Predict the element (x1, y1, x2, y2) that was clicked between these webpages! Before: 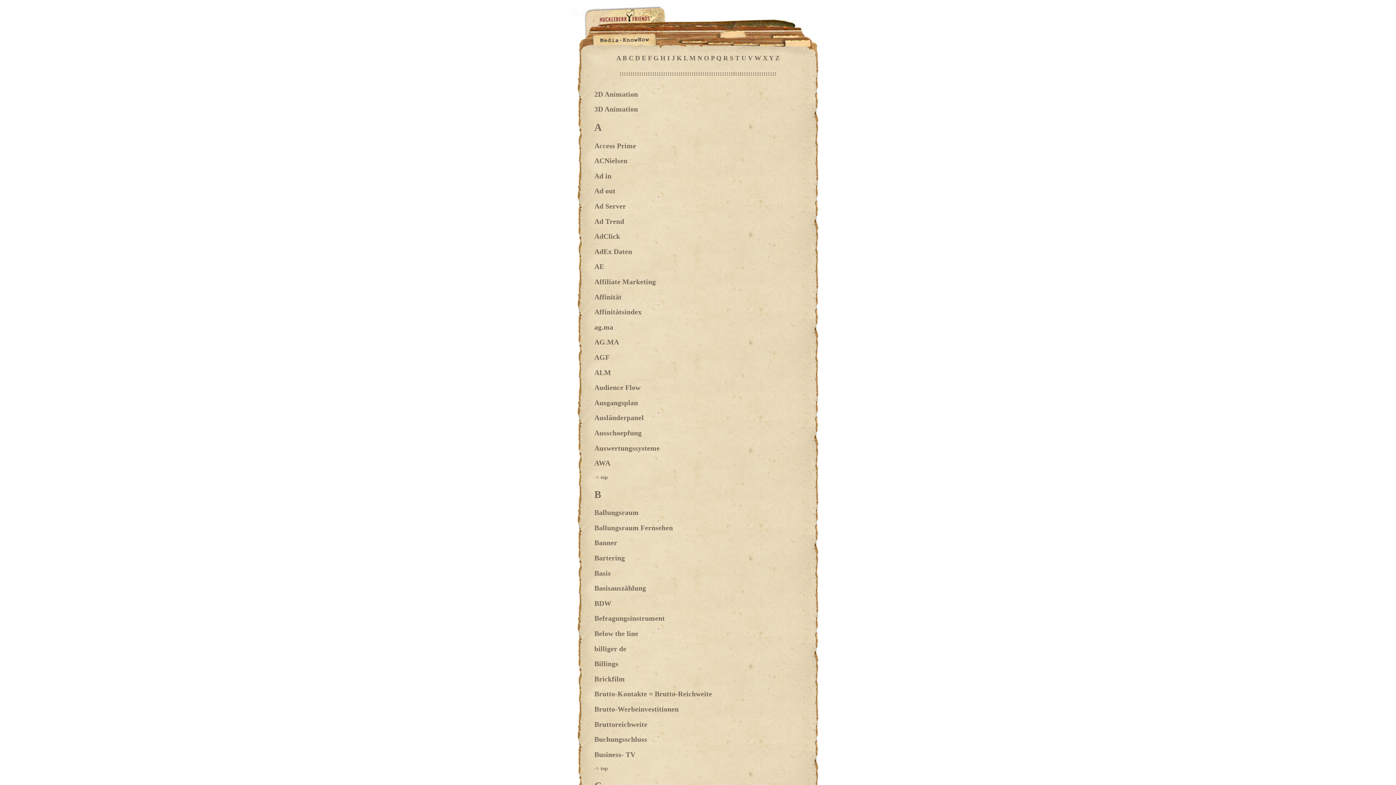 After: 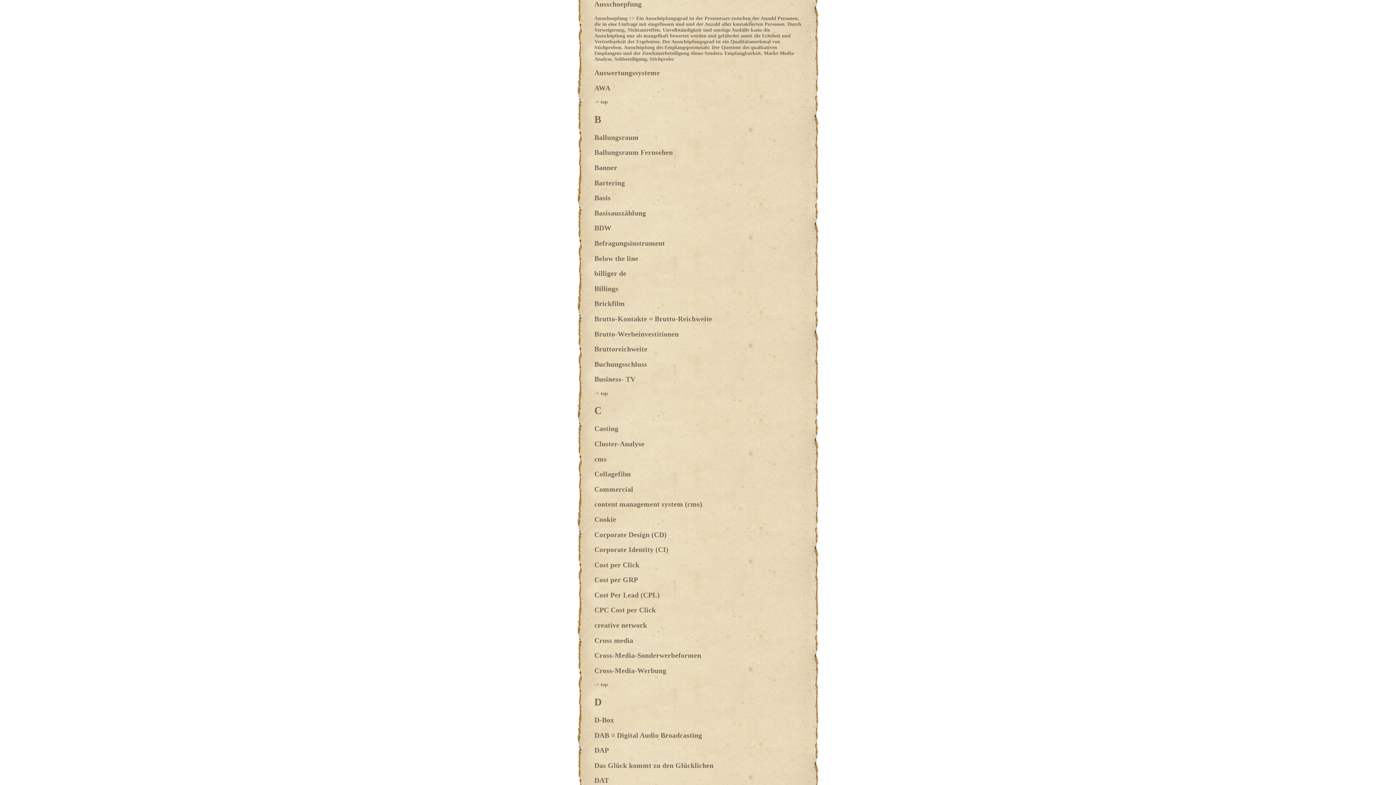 Action: label: Ausschoepfung bbox: (594, 429, 641, 437)